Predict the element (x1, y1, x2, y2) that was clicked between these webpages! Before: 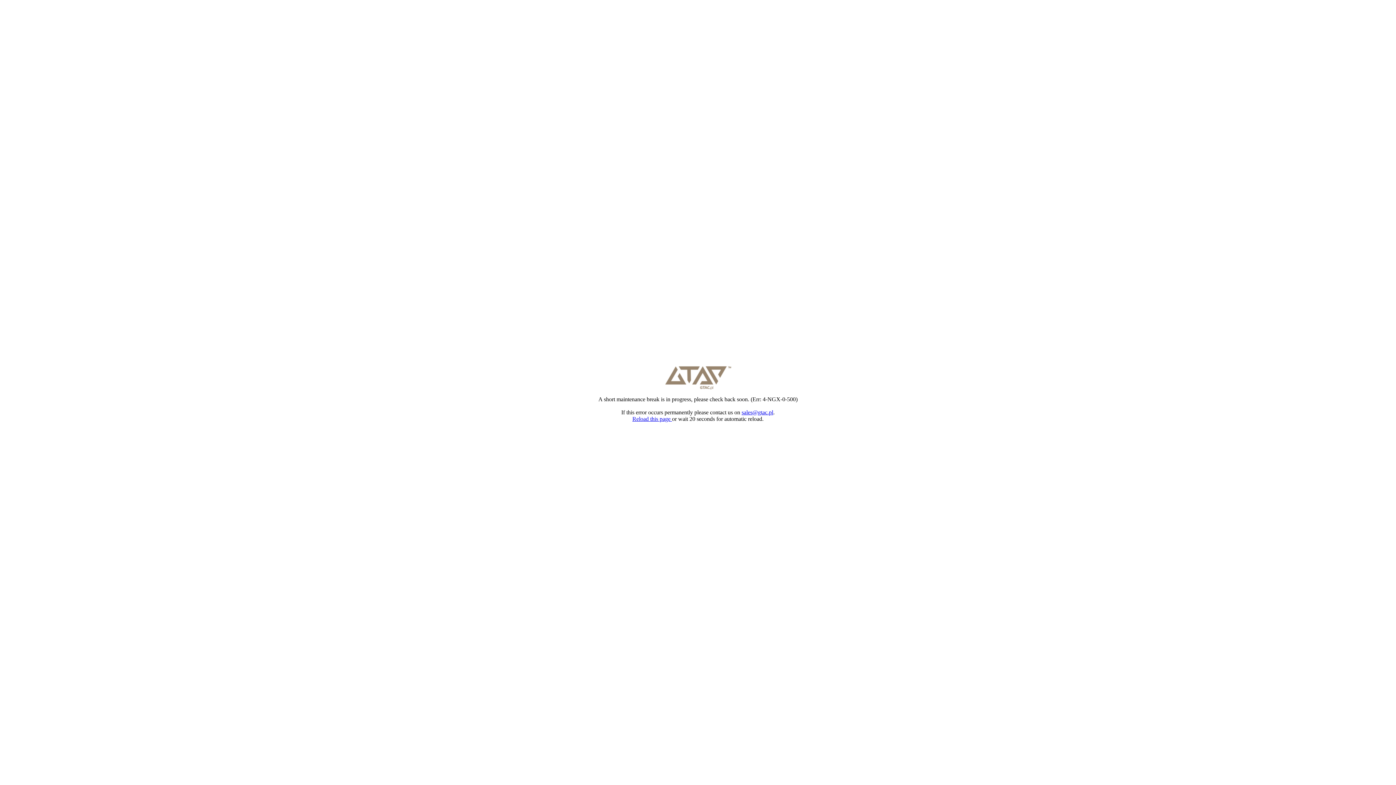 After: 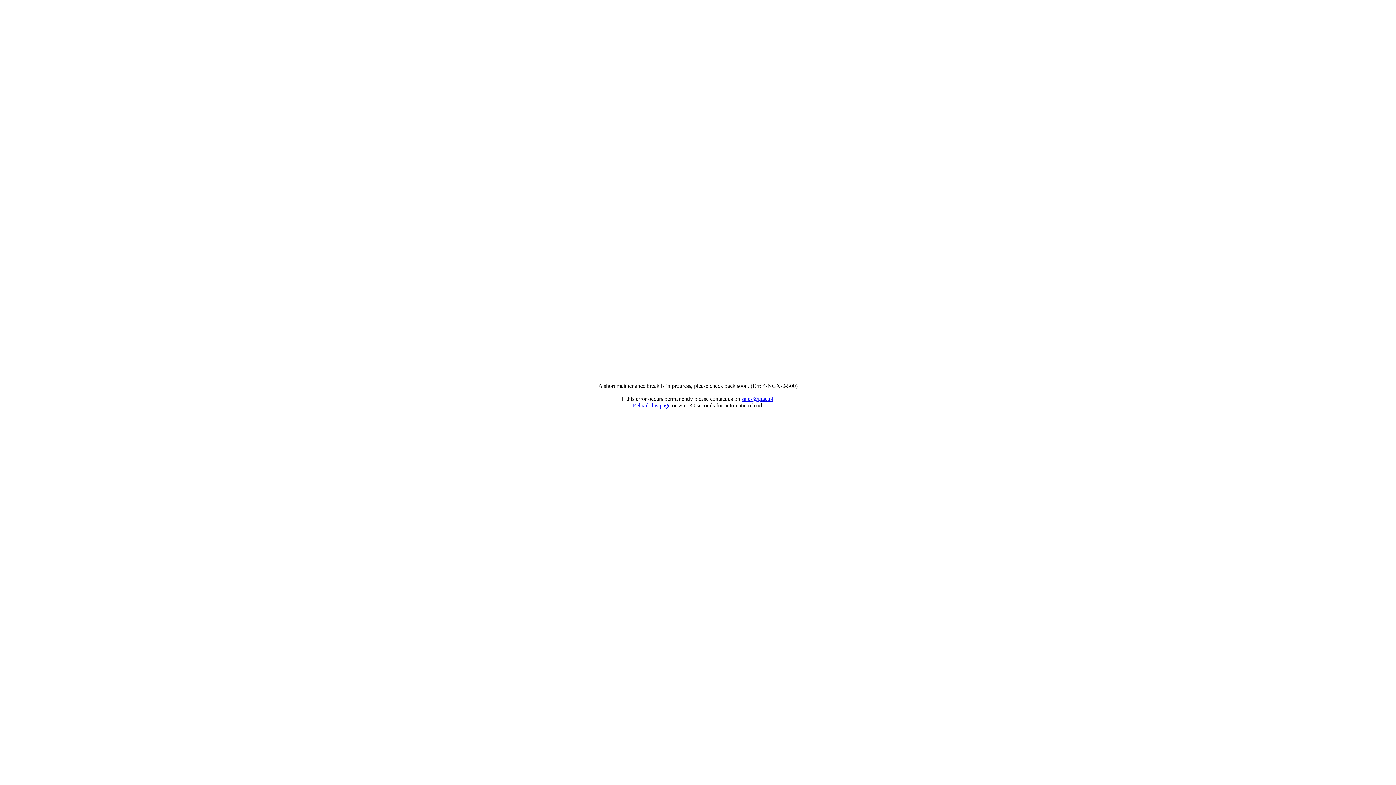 Action: label: sales@gtac.pl bbox: (741, 409, 773, 415)